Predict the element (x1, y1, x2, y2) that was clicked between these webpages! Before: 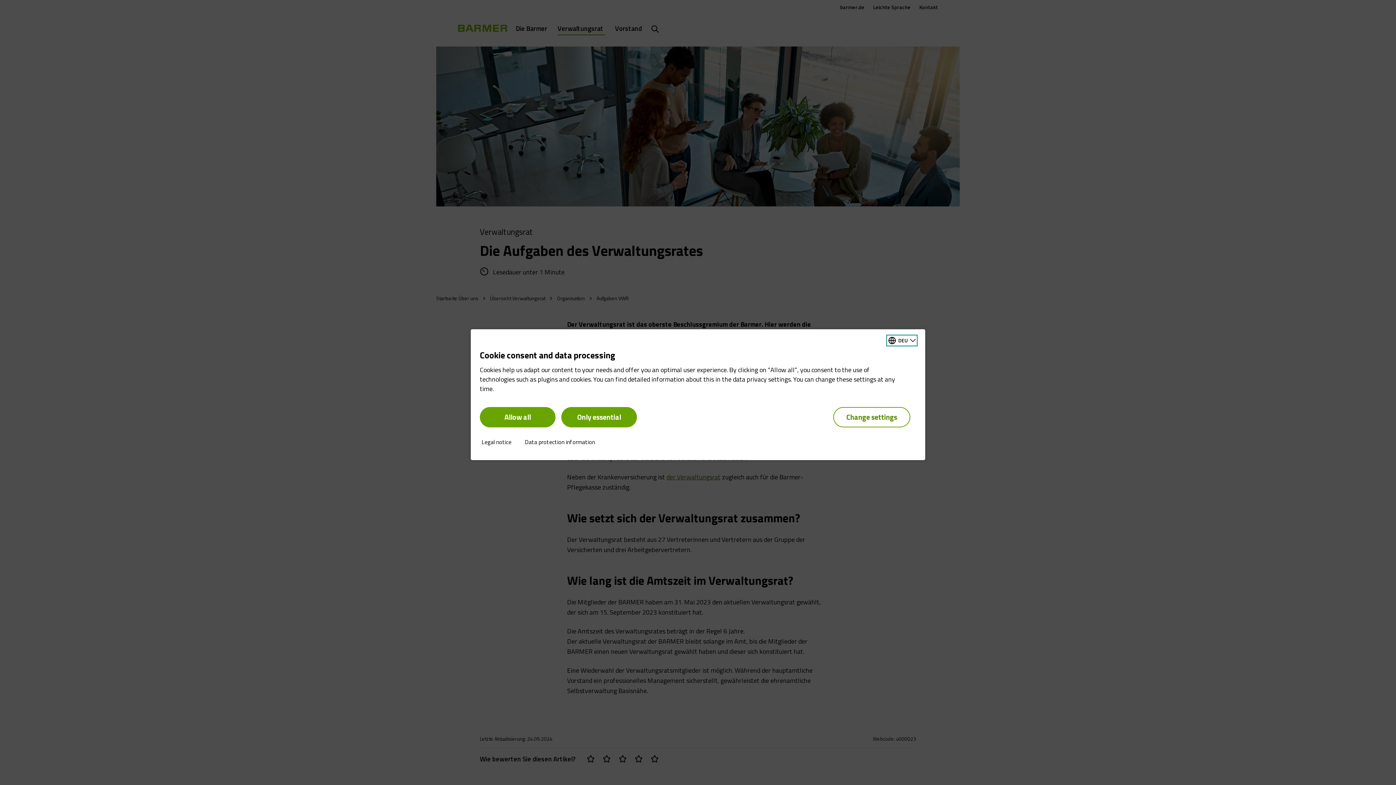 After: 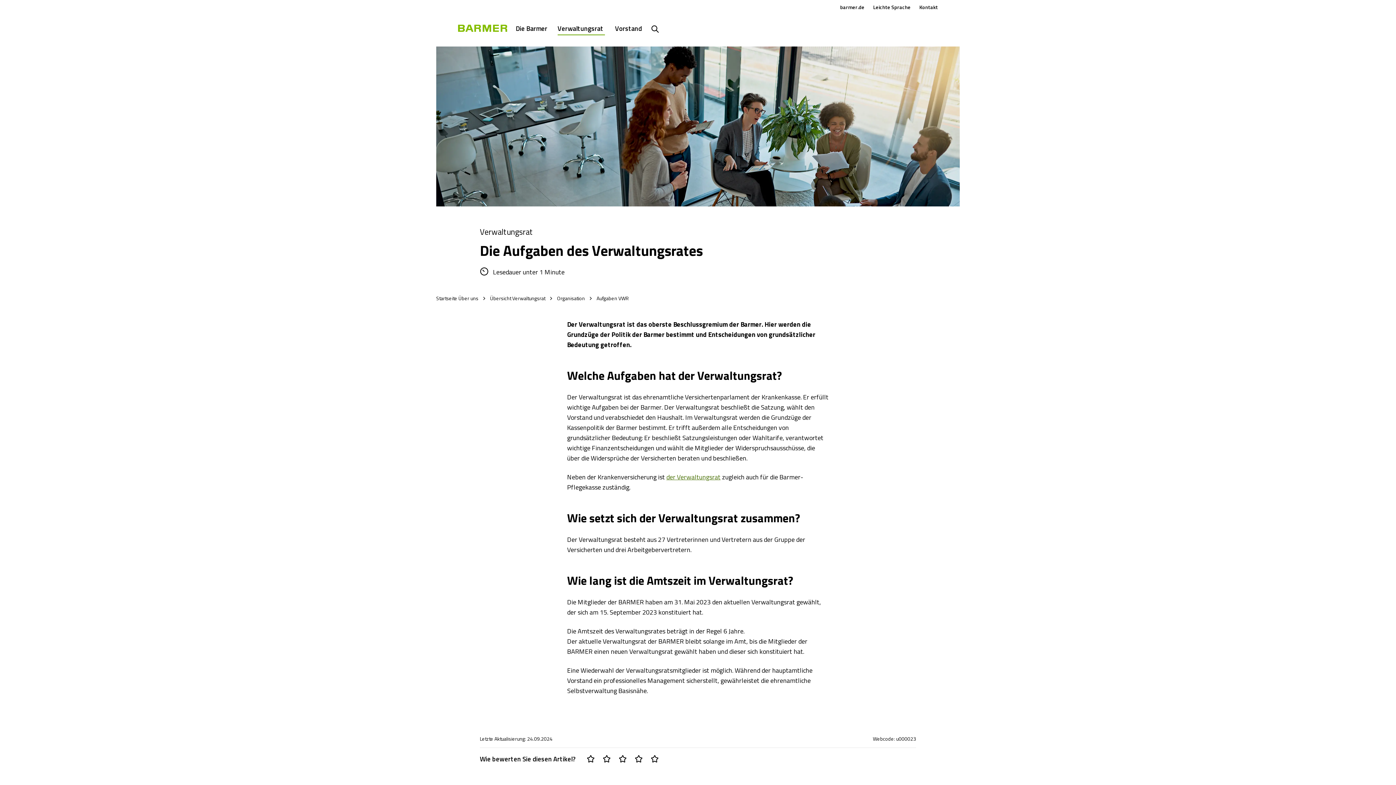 Action: bbox: (561, 407, 637, 427) label: Only essential